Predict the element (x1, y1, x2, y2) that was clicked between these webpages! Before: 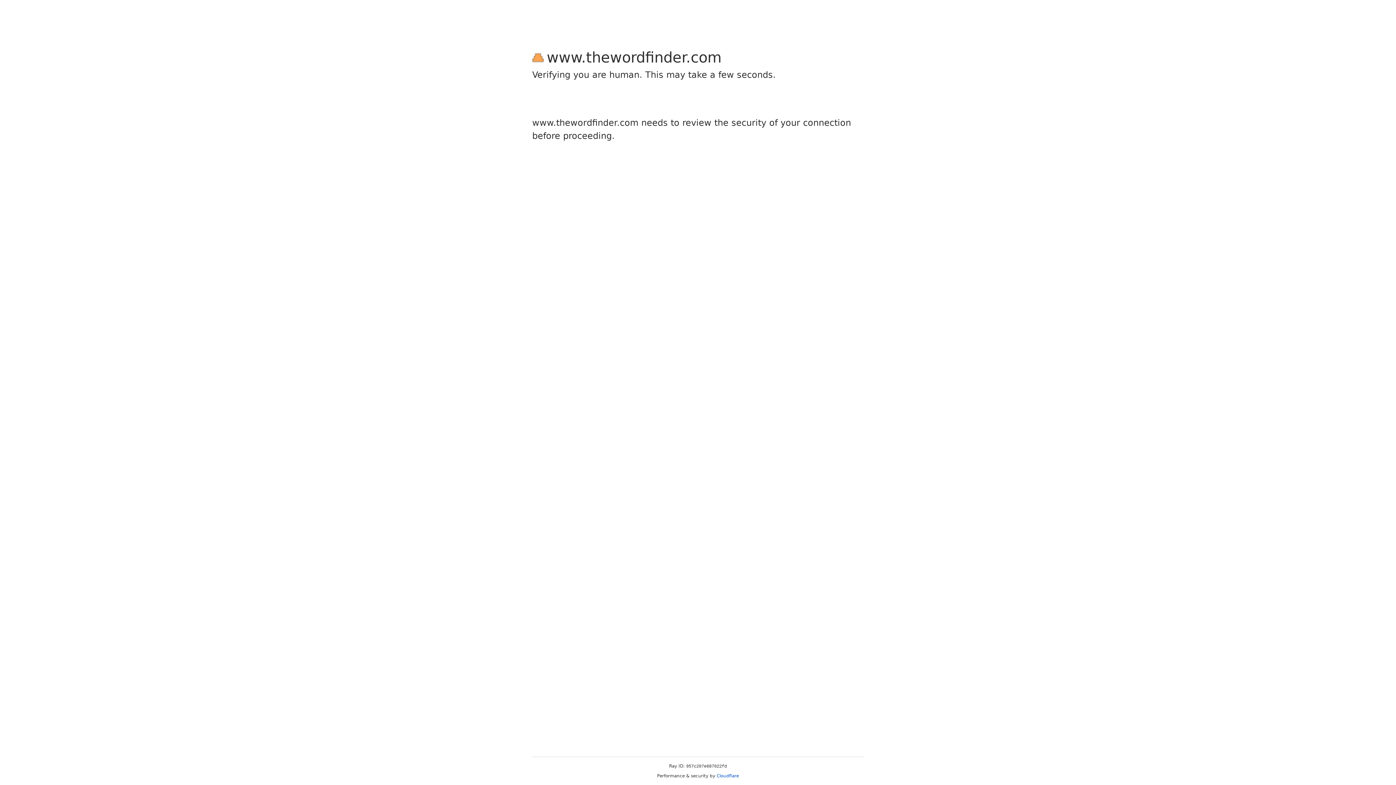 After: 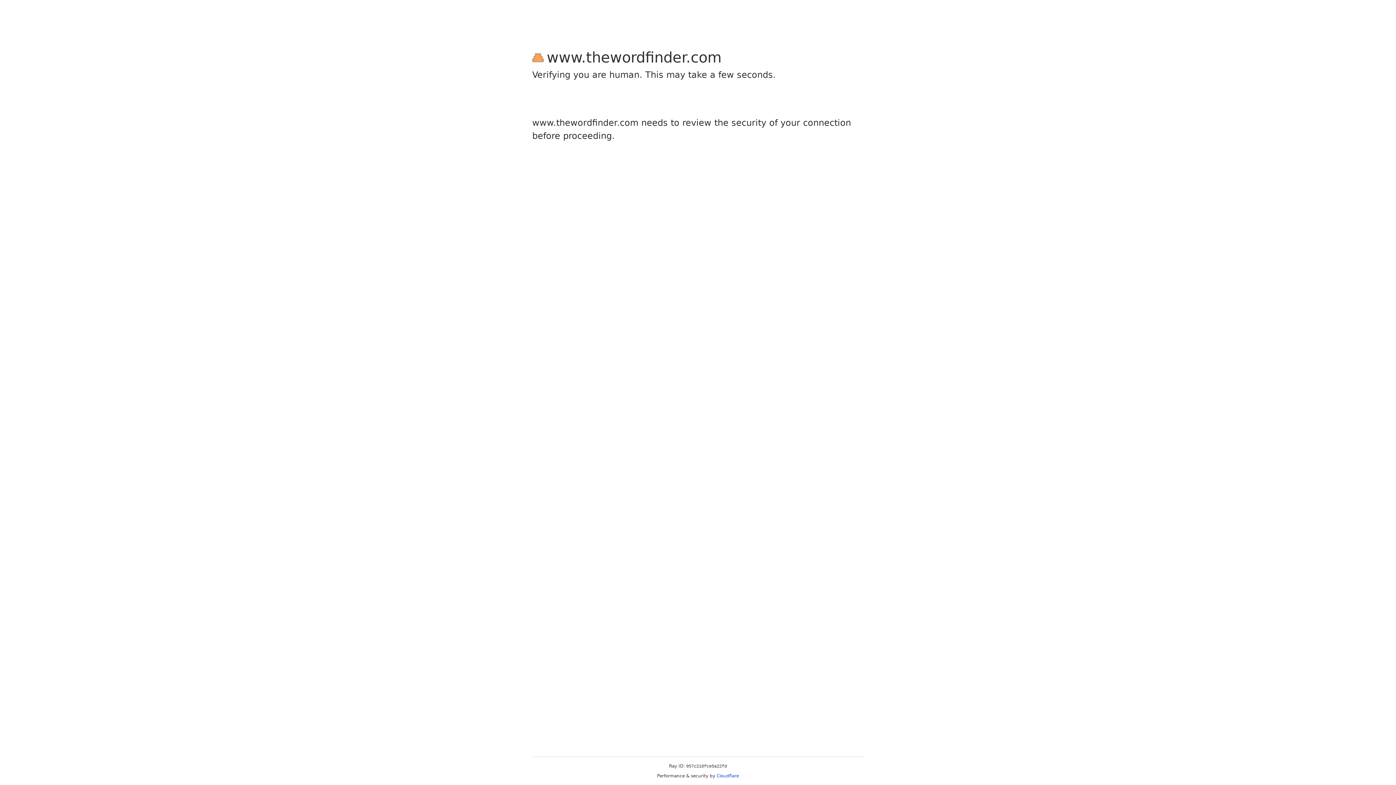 Action: bbox: (716, 773, 739, 778) label: Cloudflare